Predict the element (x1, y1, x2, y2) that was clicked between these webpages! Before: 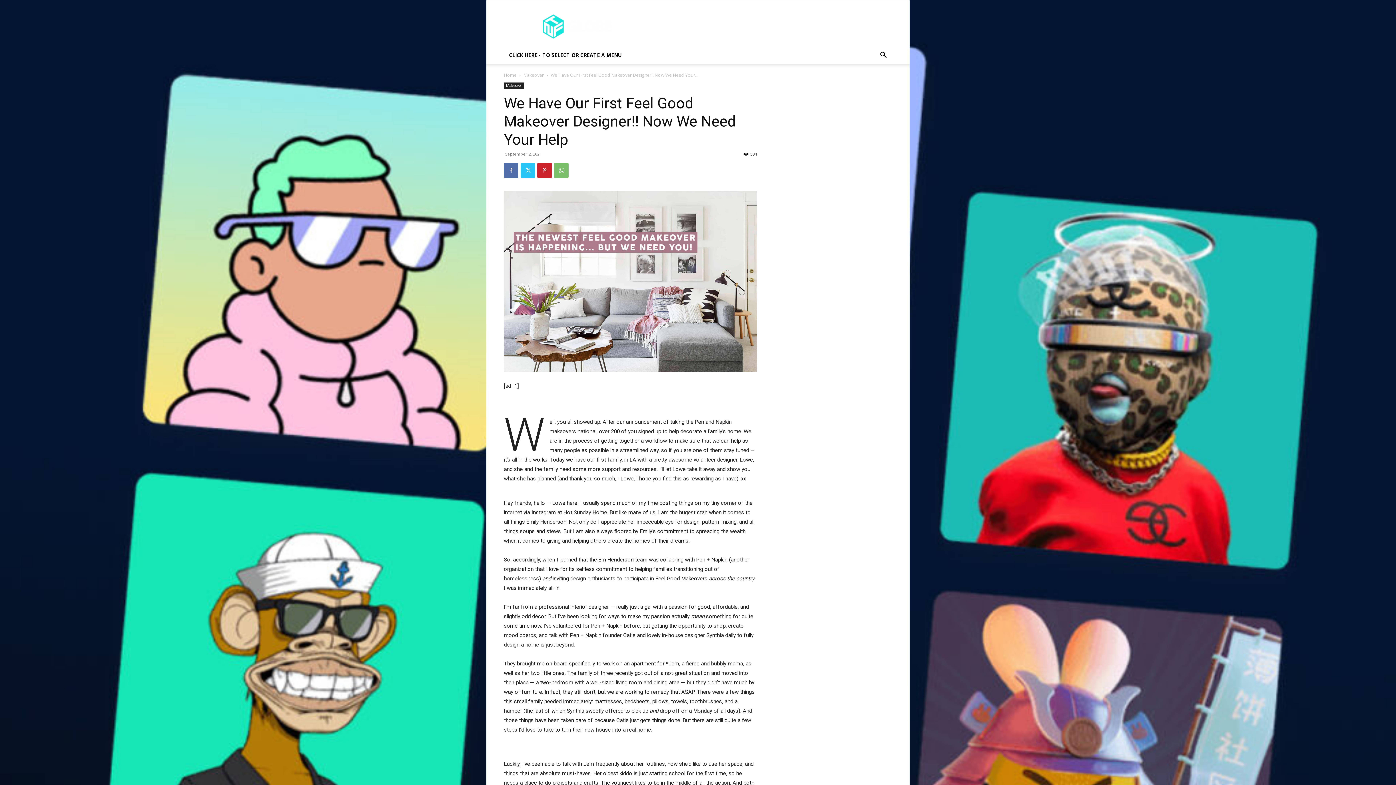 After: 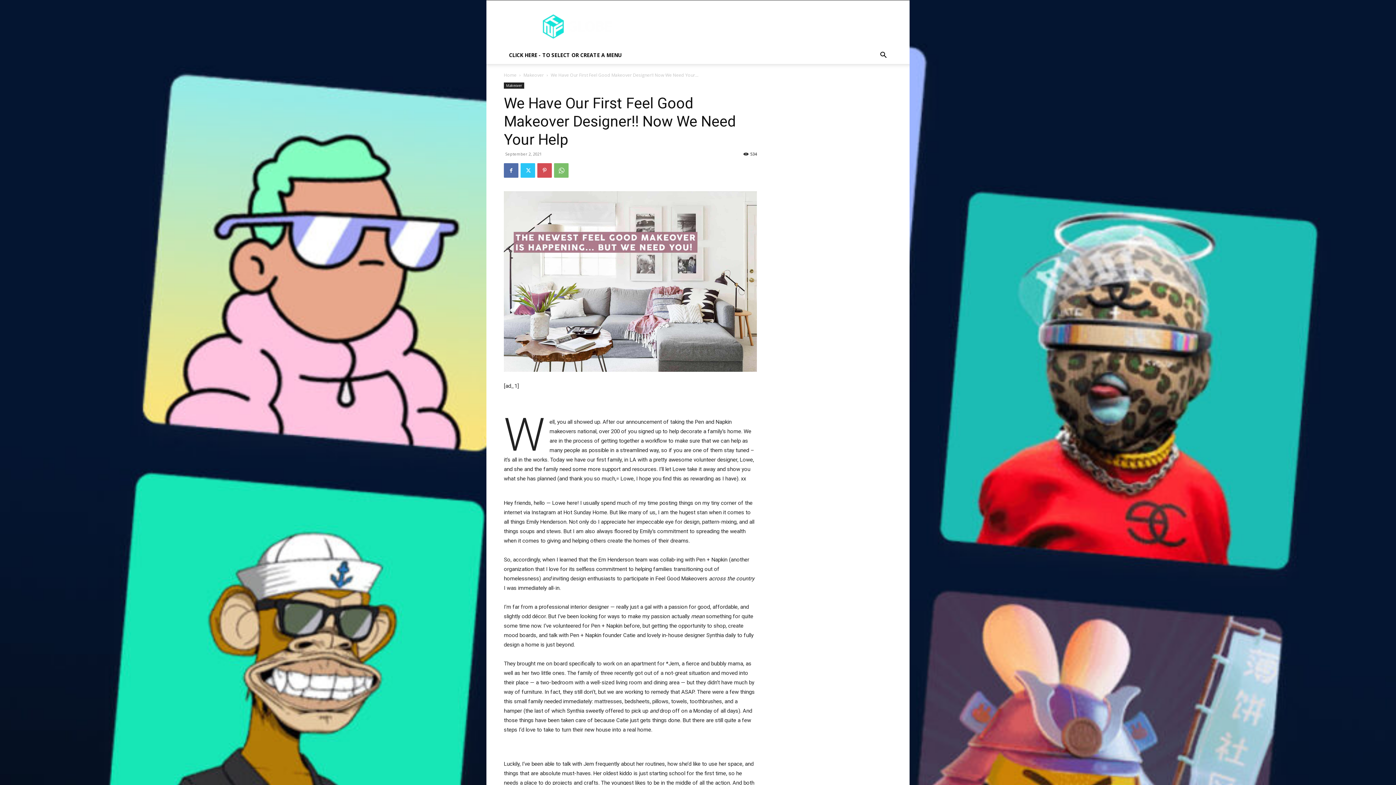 Action: bbox: (537, 163, 552, 177)